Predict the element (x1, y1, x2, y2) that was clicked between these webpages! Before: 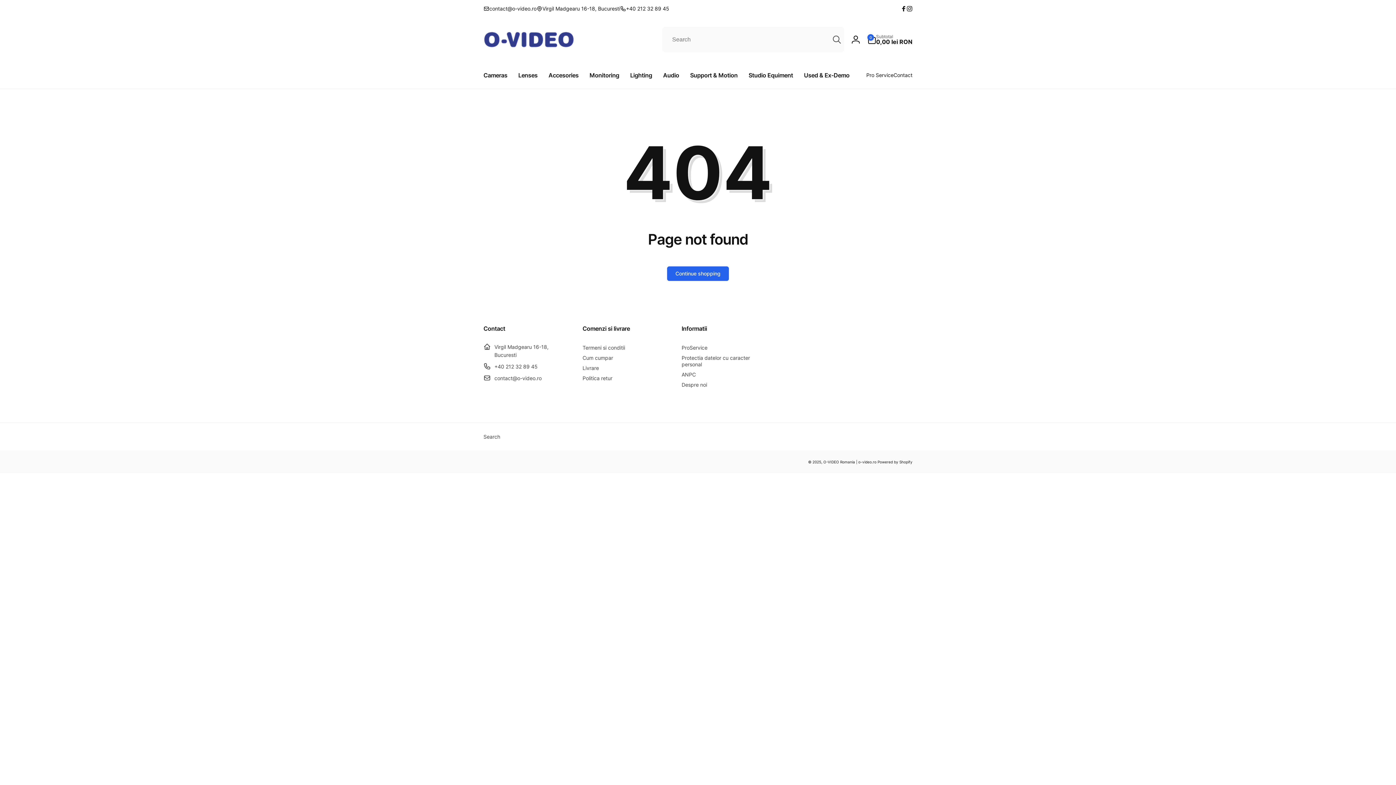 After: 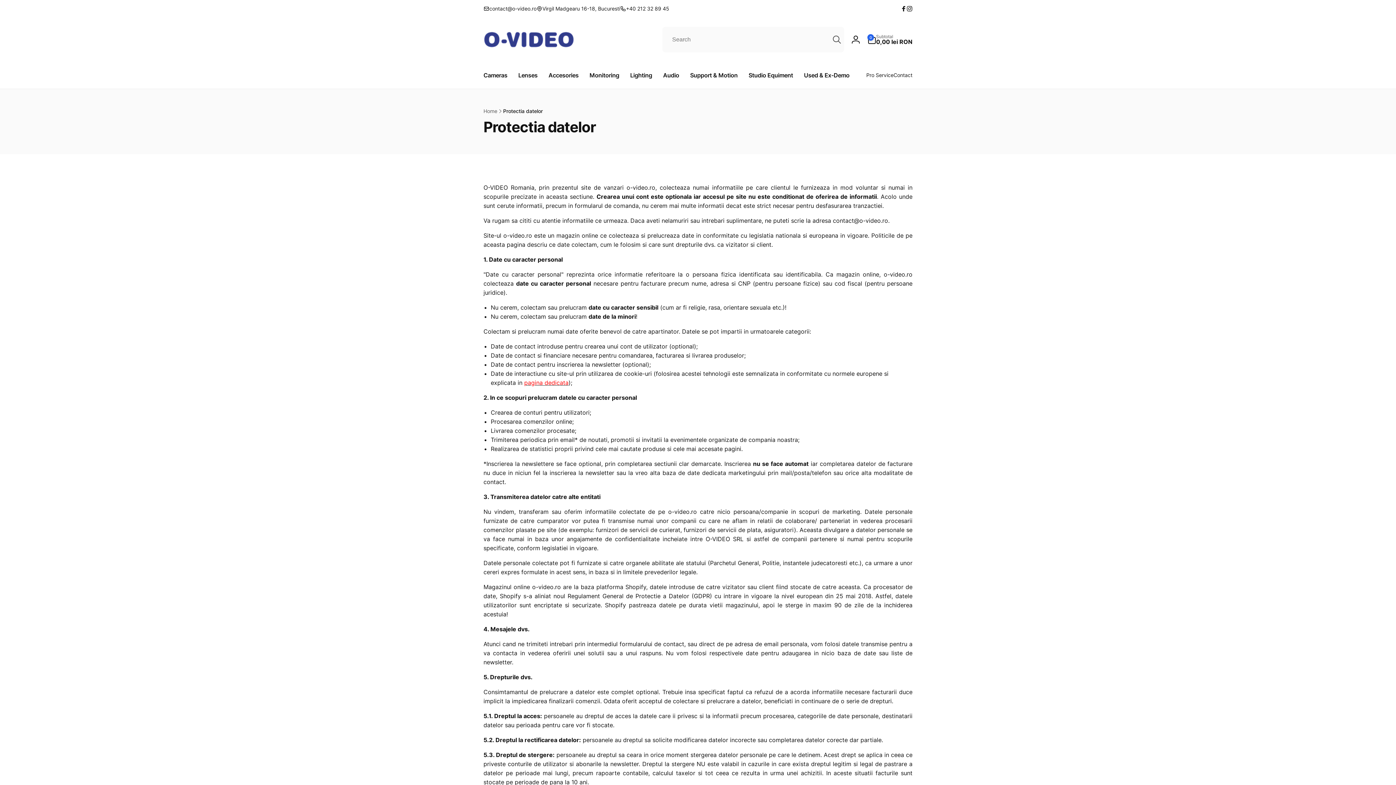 Action: bbox: (681, 353, 764, 369) label: Protectia datelor cu caracter personal